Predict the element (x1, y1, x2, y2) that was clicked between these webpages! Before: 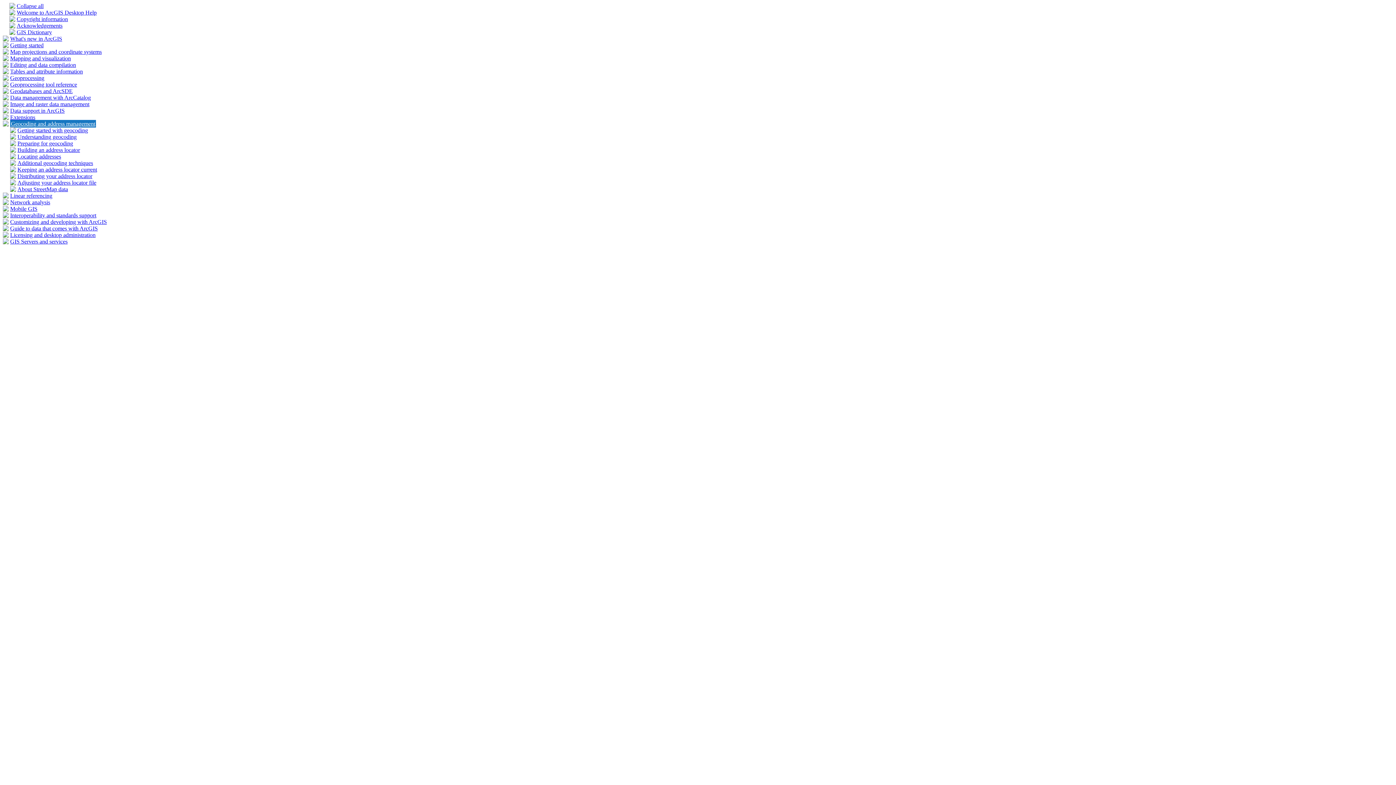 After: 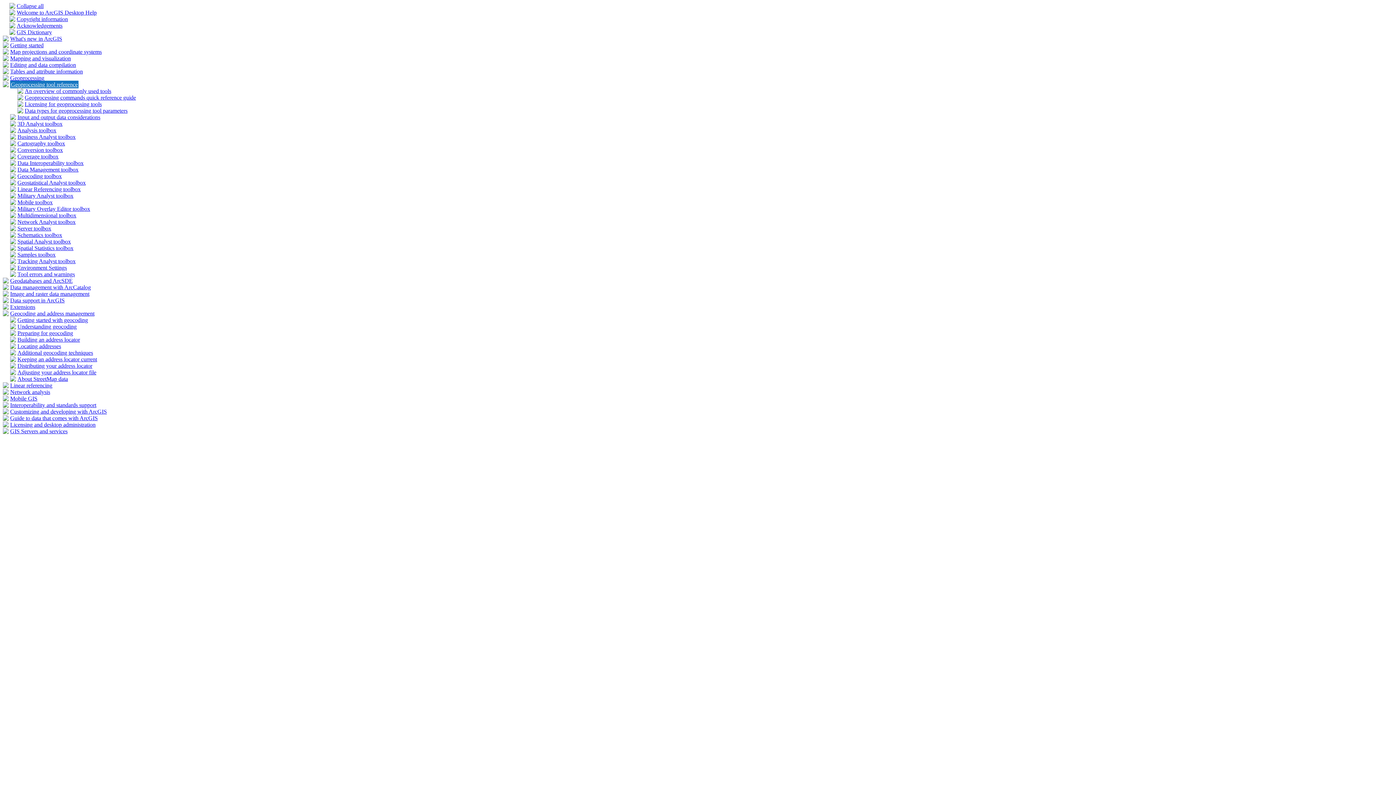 Action: bbox: (2, 82, 8, 88)